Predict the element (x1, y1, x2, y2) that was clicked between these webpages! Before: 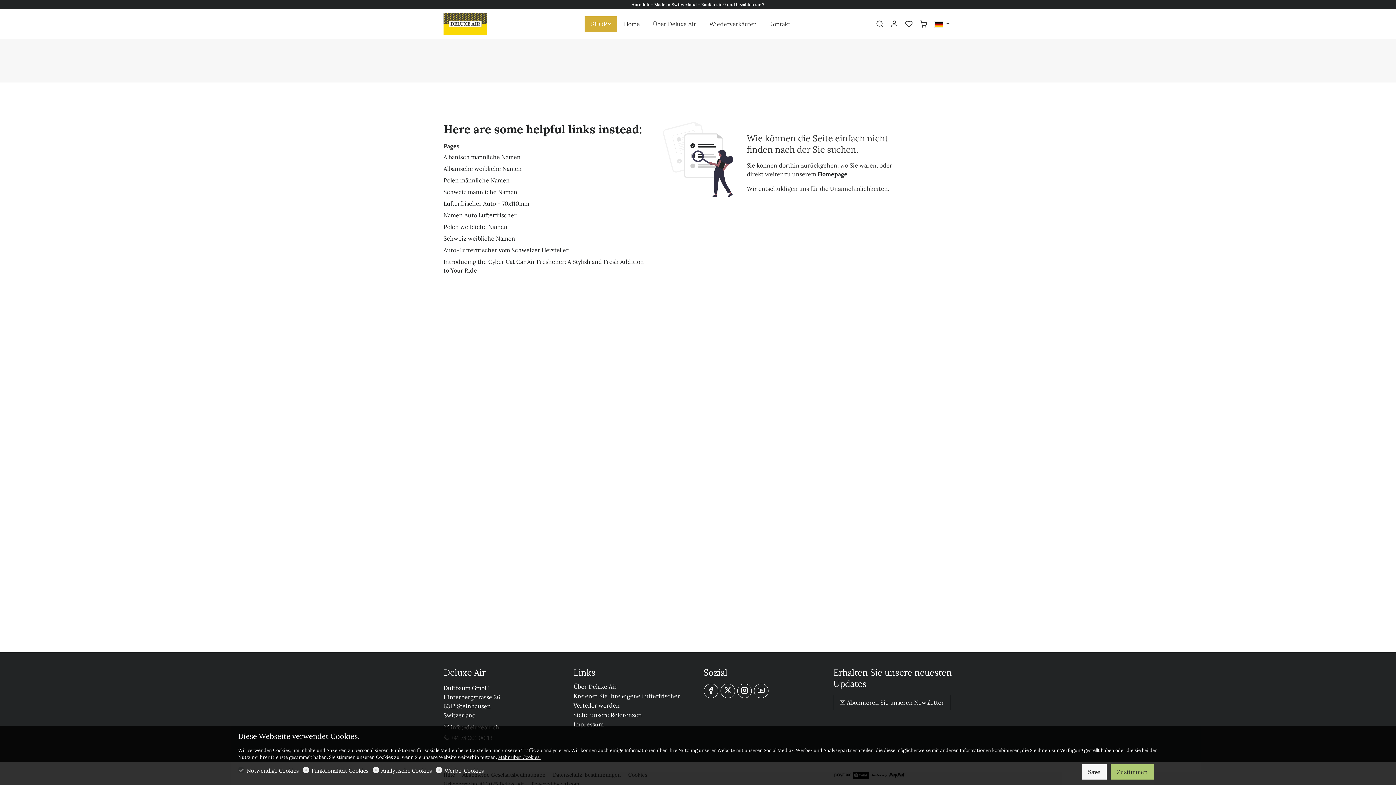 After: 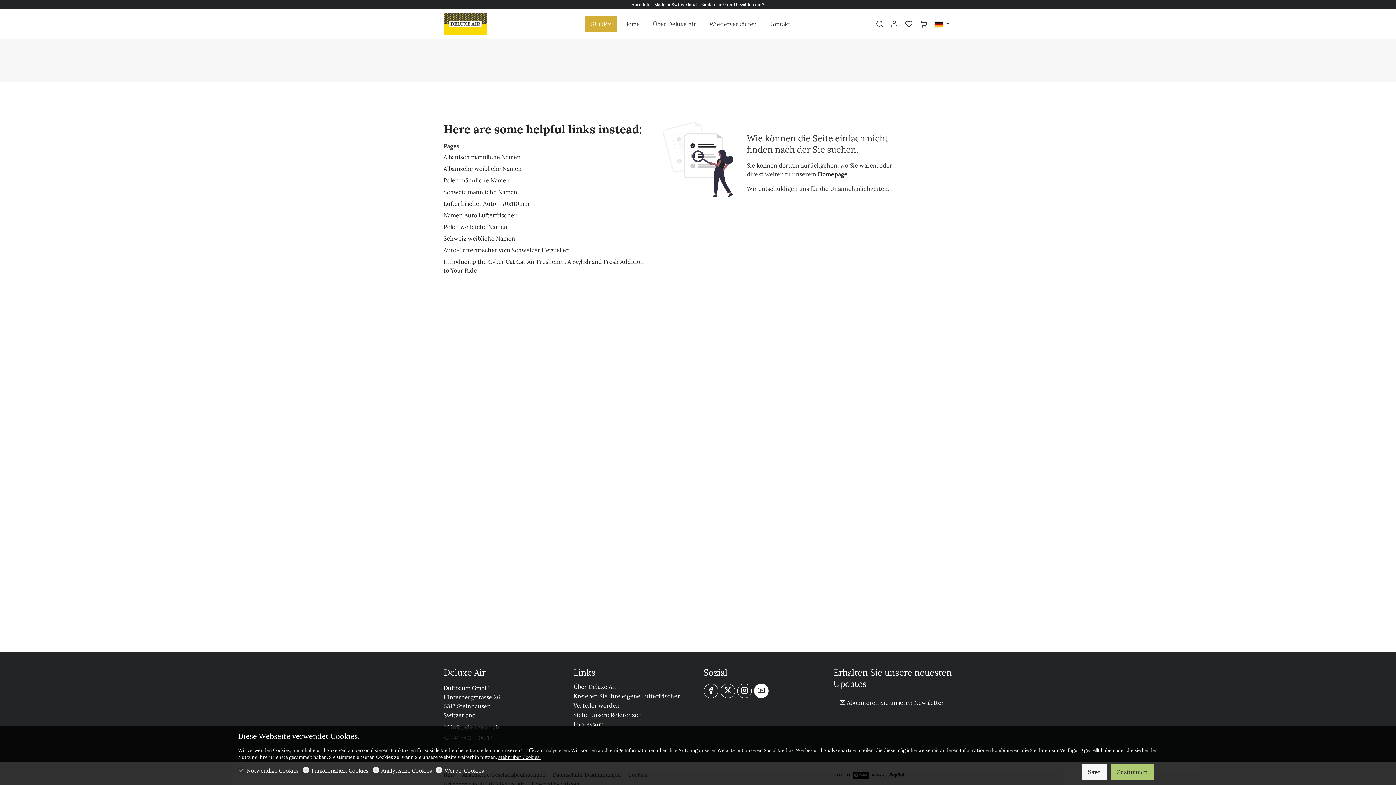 Action: label: youtube bbox: (754, 684, 768, 698)